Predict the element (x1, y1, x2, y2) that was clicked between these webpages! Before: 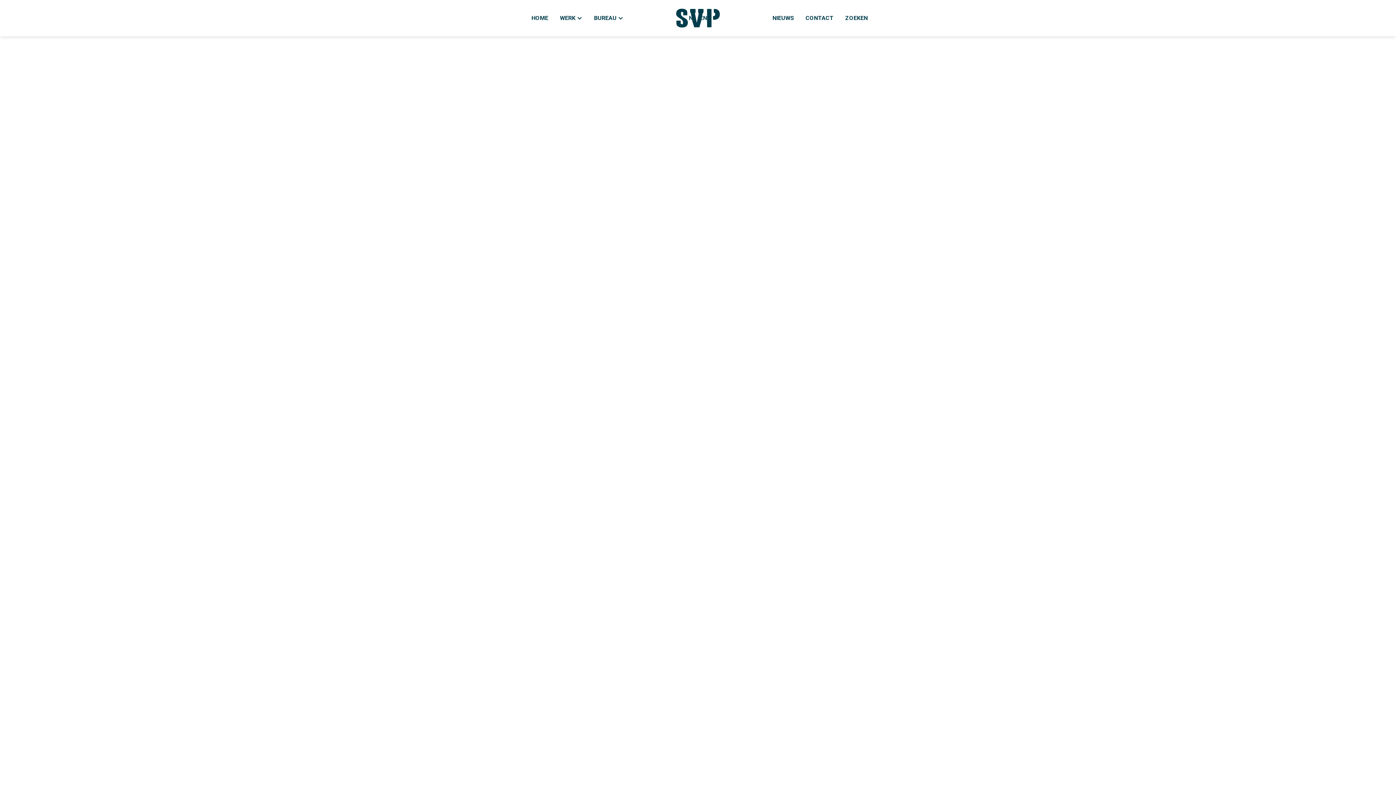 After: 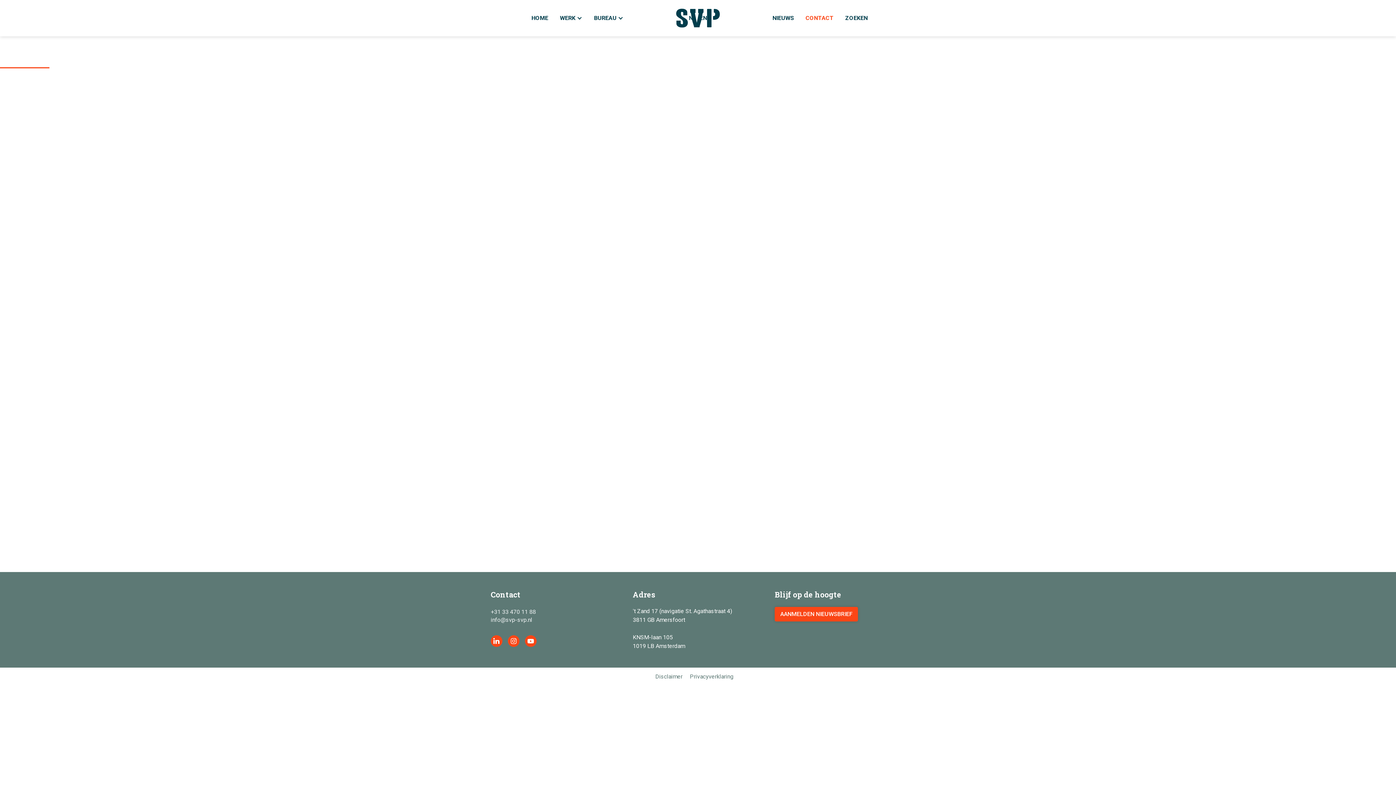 Action: label: CONTACT bbox: (800, 7, 839, 29)